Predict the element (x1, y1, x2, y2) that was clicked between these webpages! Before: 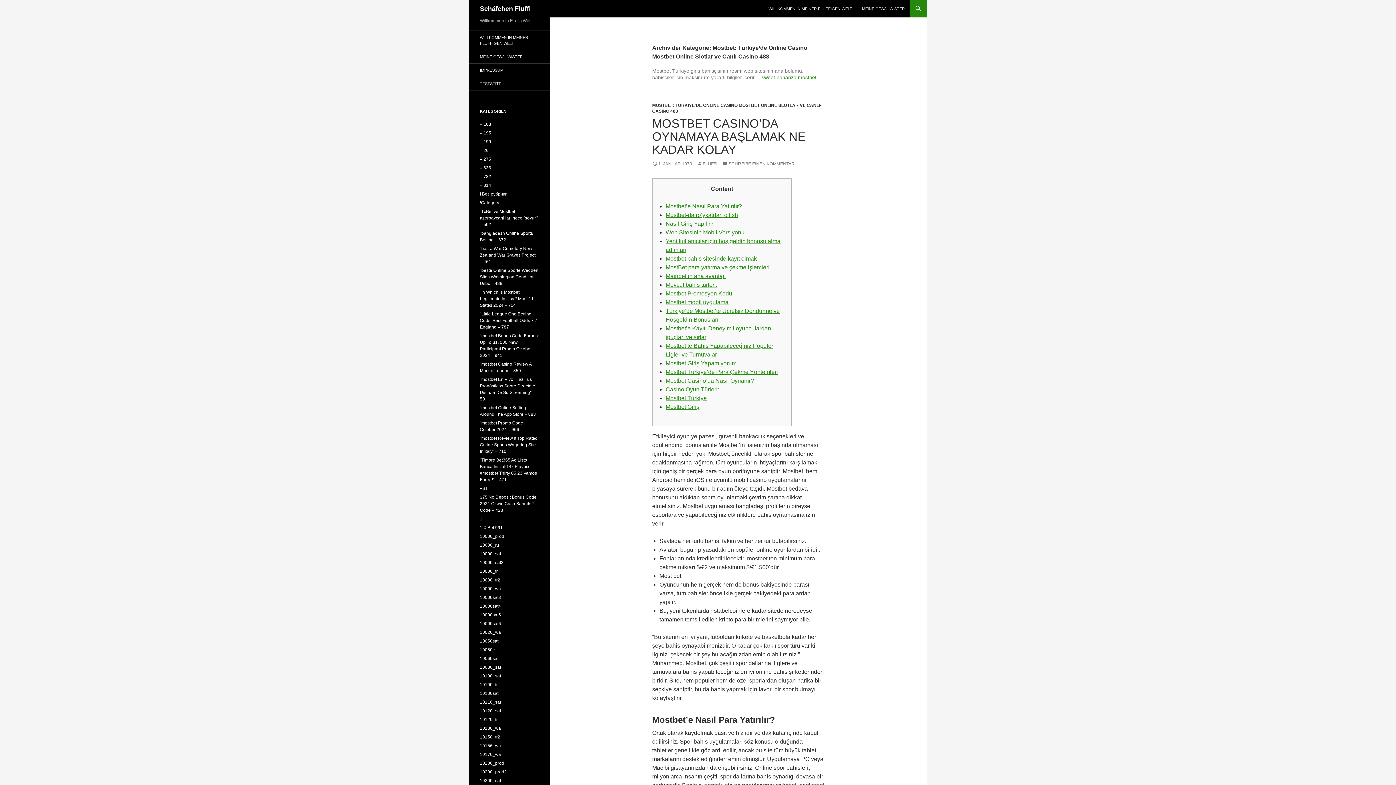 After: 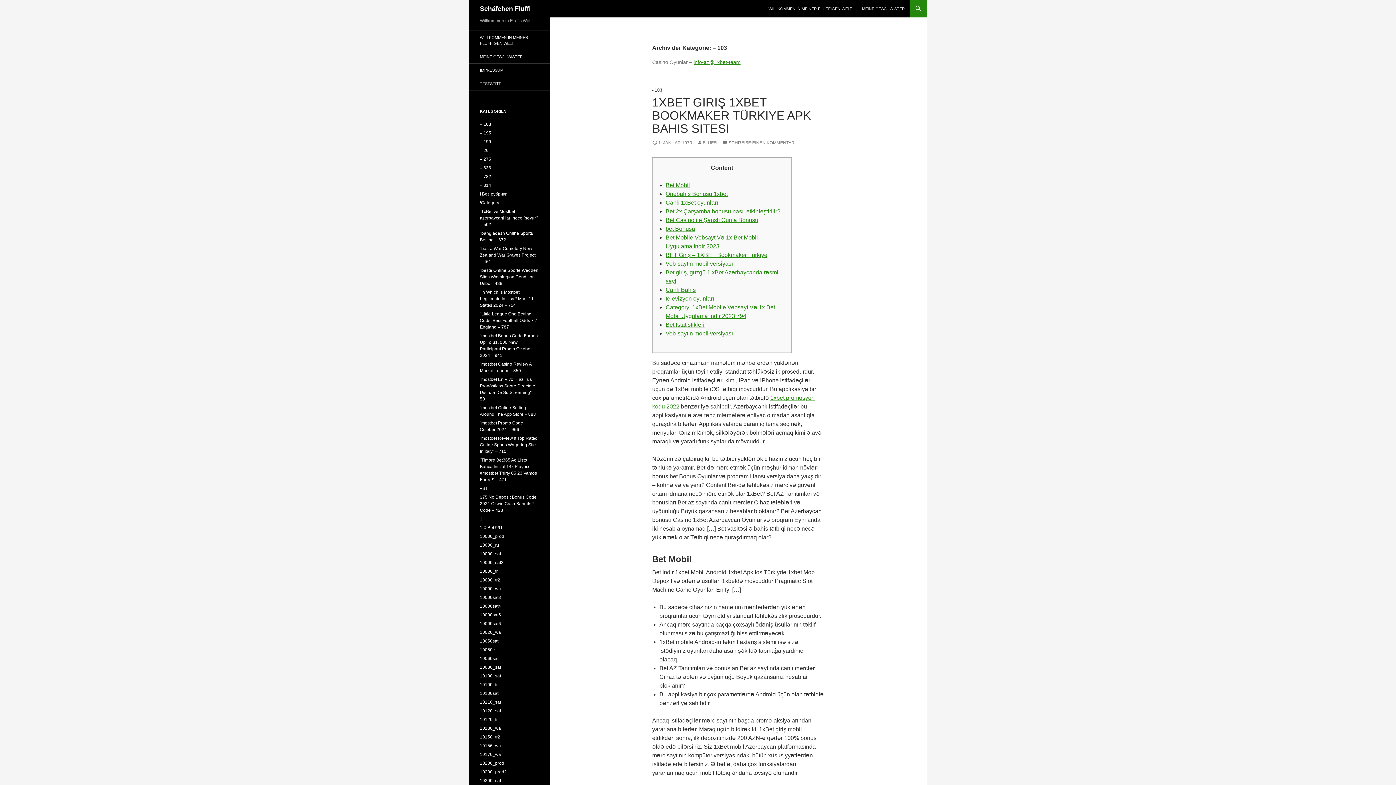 Action: label: – 103 bbox: (480, 121, 491, 126)